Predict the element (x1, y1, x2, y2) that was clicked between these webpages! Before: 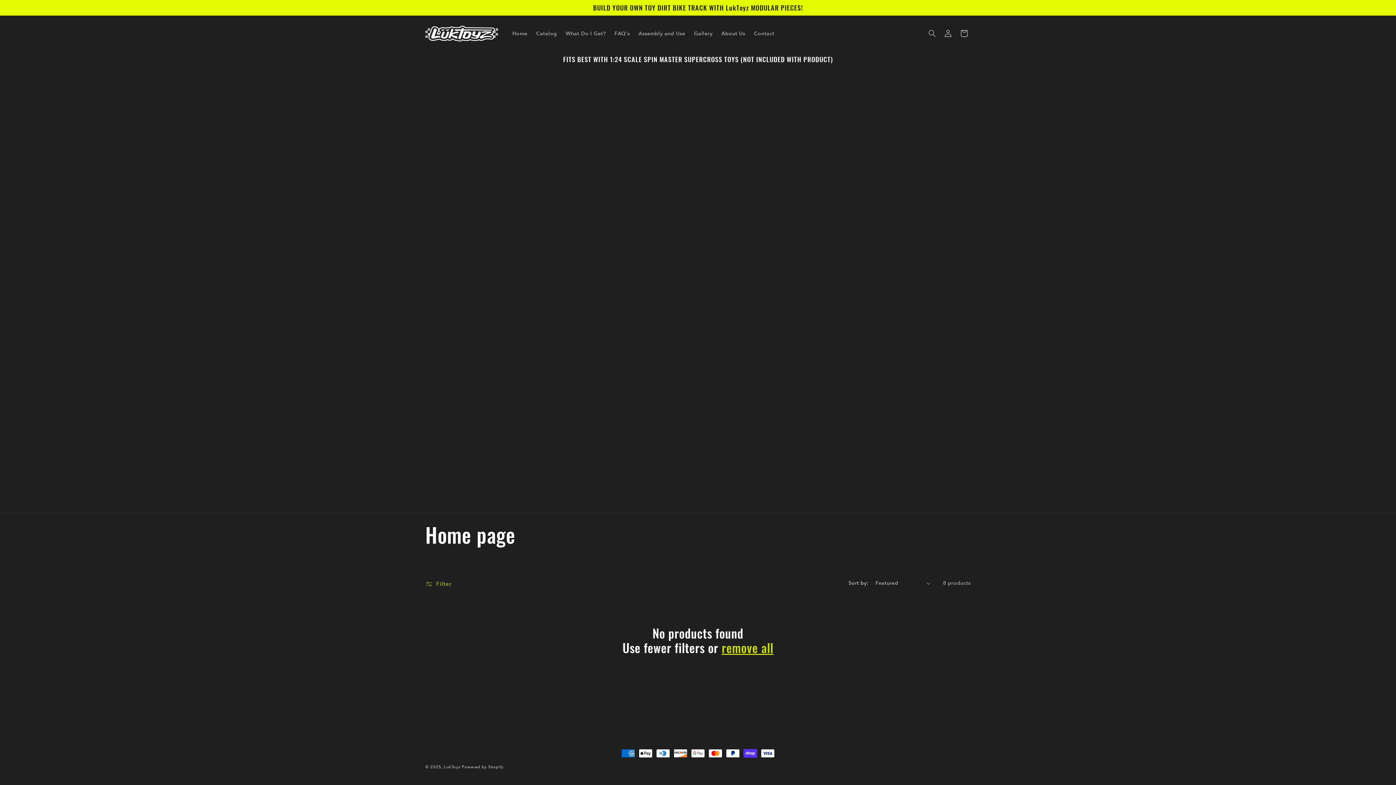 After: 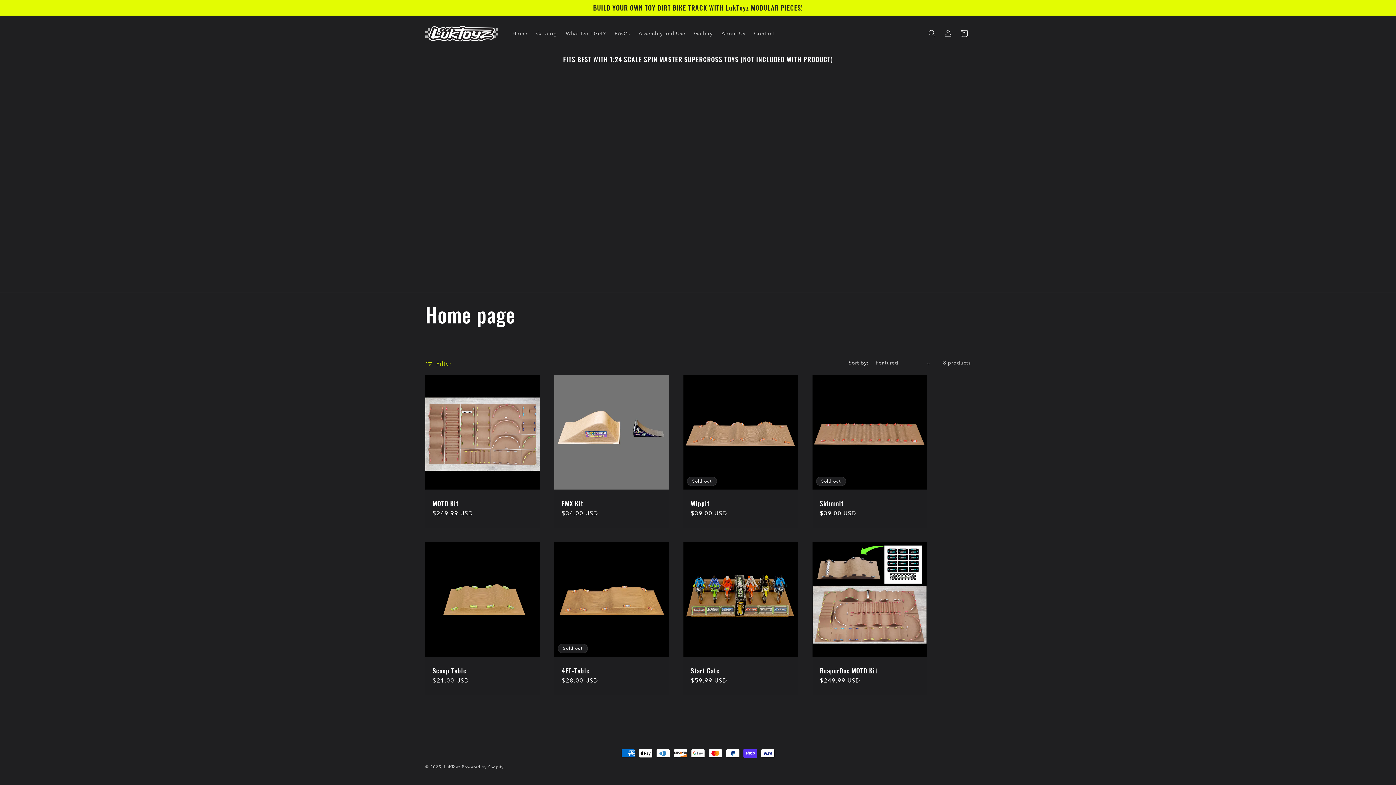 Action: bbox: (721, 640, 773, 655) label: remove all